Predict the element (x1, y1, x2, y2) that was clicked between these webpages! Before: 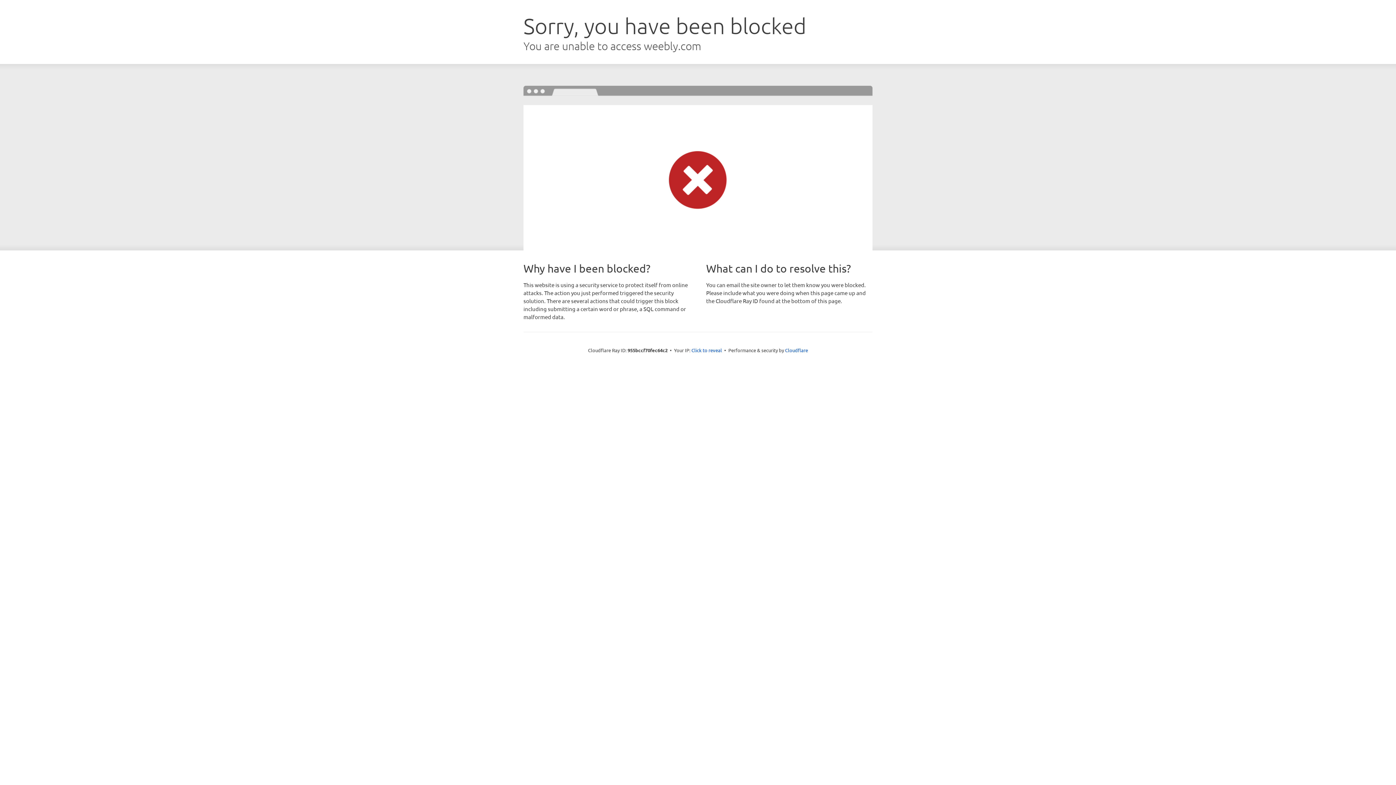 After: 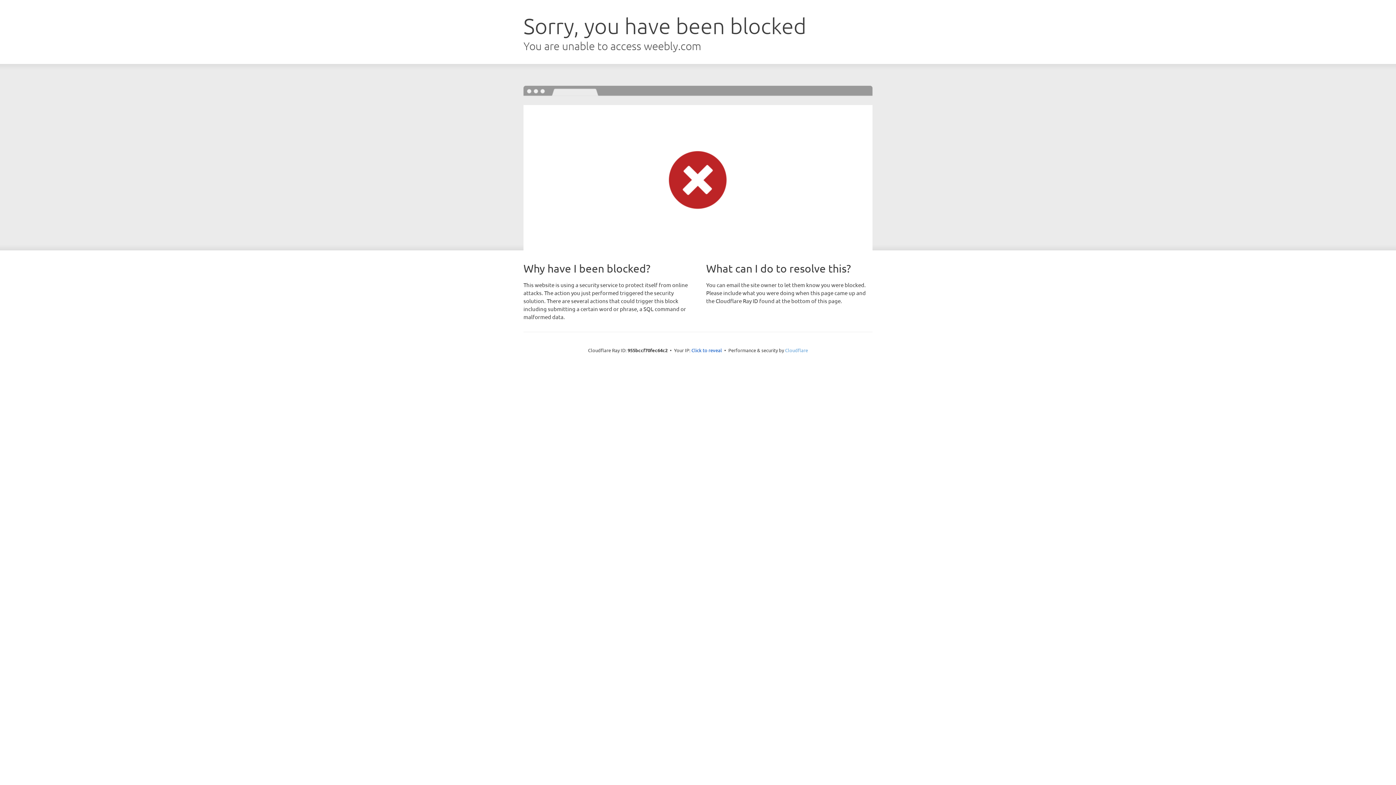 Action: bbox: (785, 347, 808, 353) label: Cloudflare